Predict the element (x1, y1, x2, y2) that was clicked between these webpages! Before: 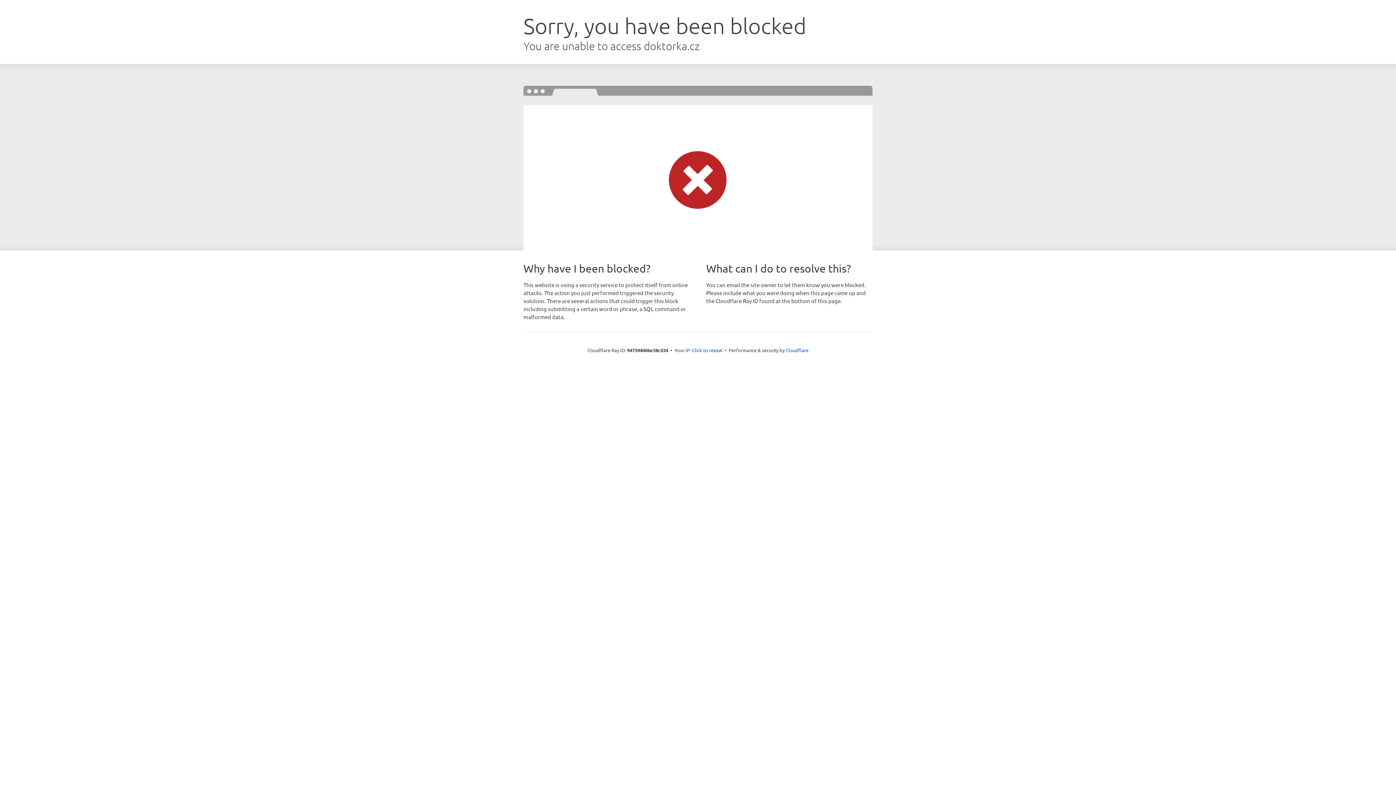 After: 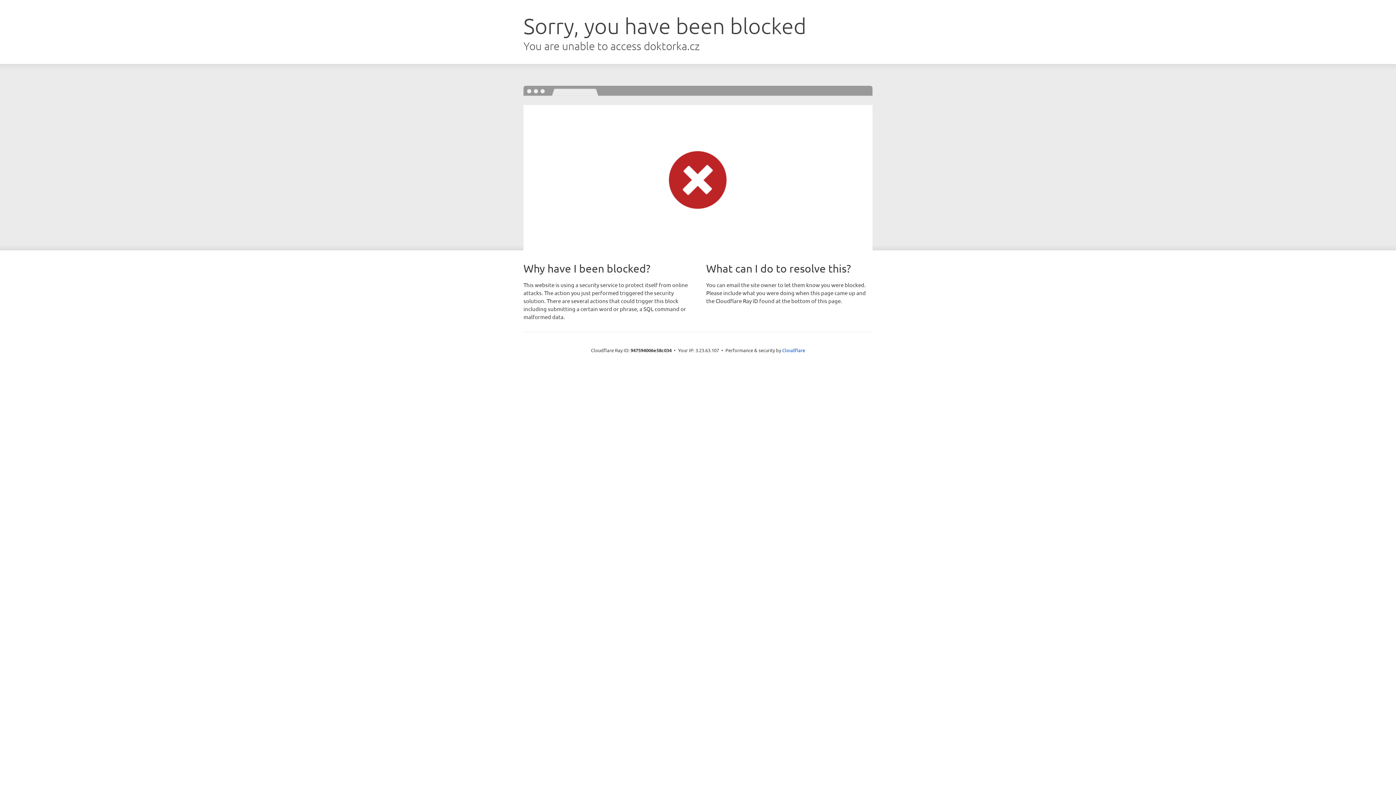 Action: label: Click to reveal bbox: (692, 346, 722, 353)